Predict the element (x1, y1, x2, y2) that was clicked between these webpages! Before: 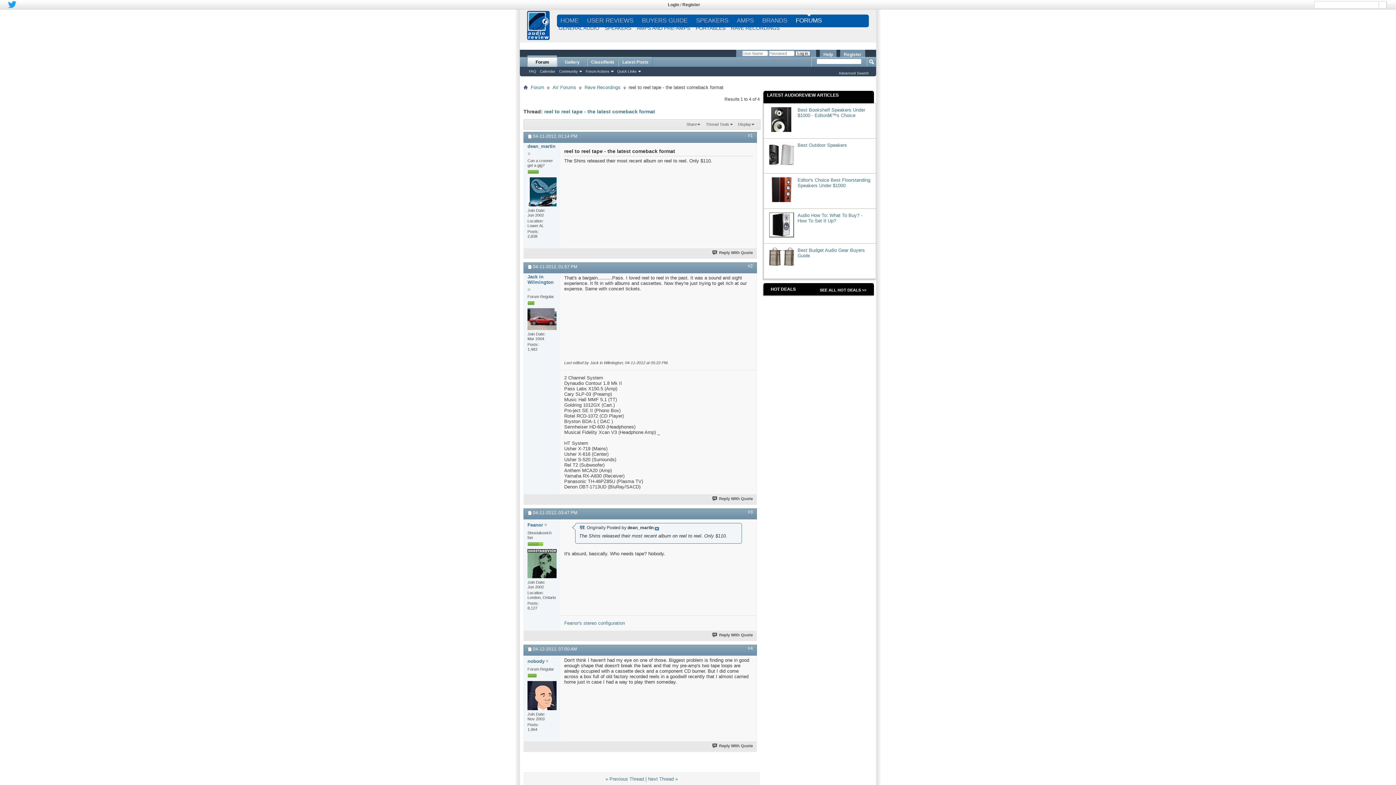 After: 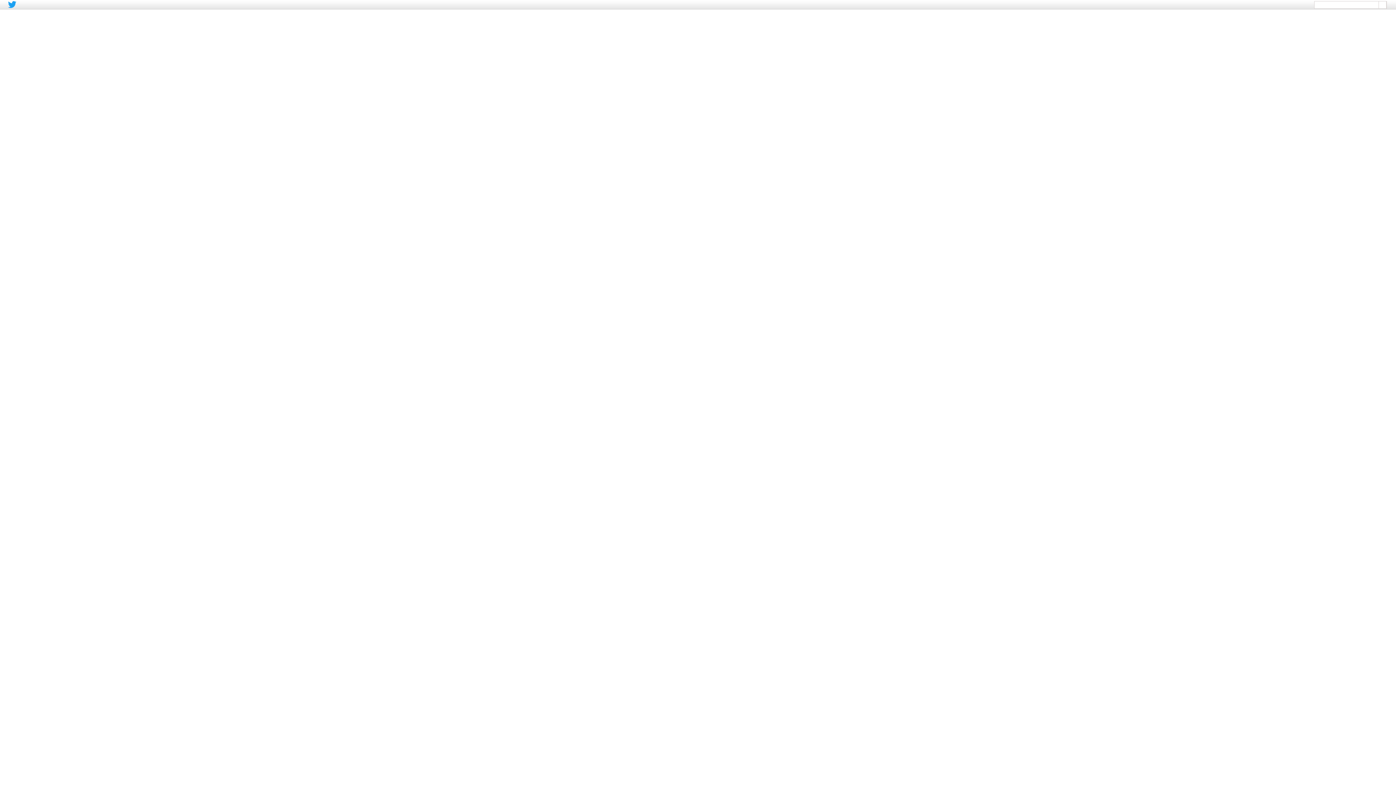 Action: label: Best Bookshelf Speakers Under $1000 - Editorâ€™s Choice bbox: (797, 107, 865, 118)